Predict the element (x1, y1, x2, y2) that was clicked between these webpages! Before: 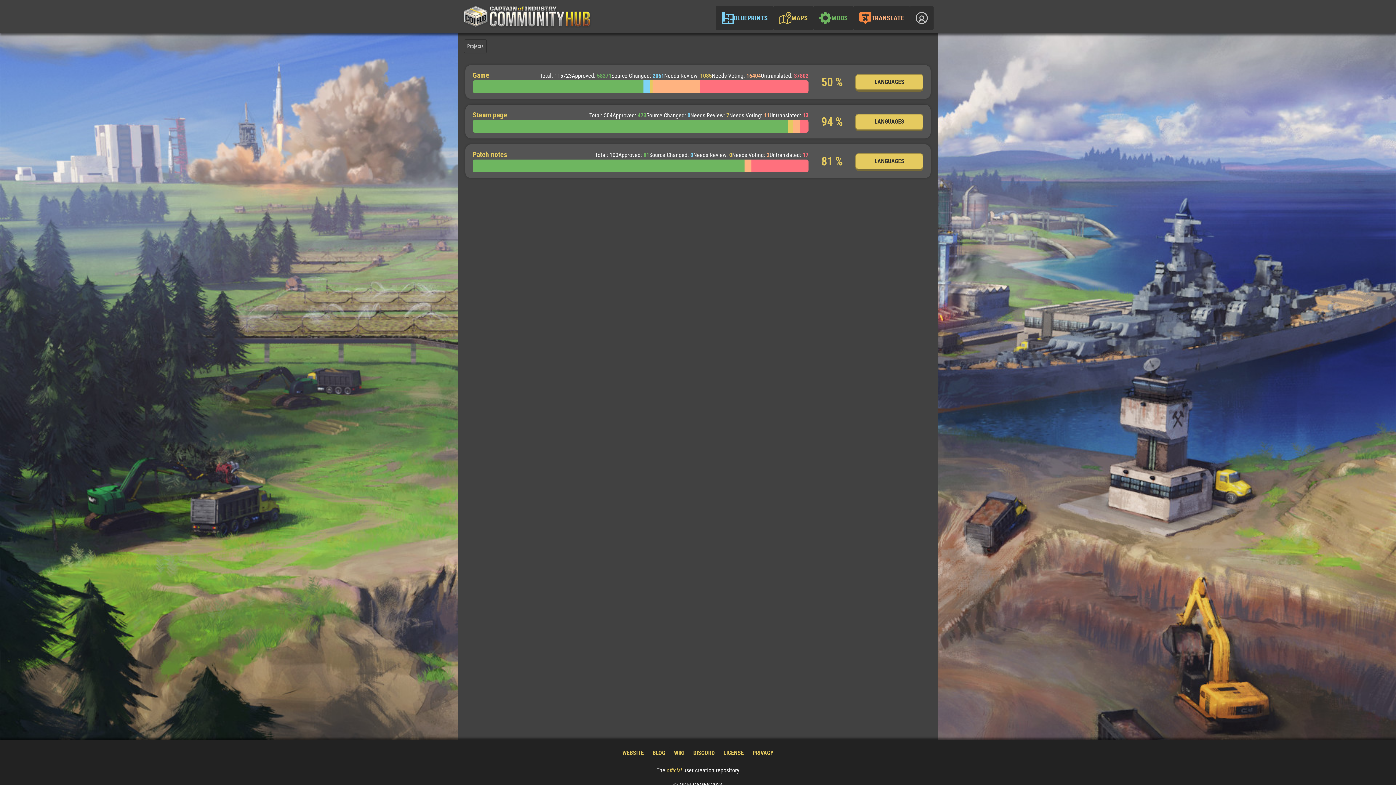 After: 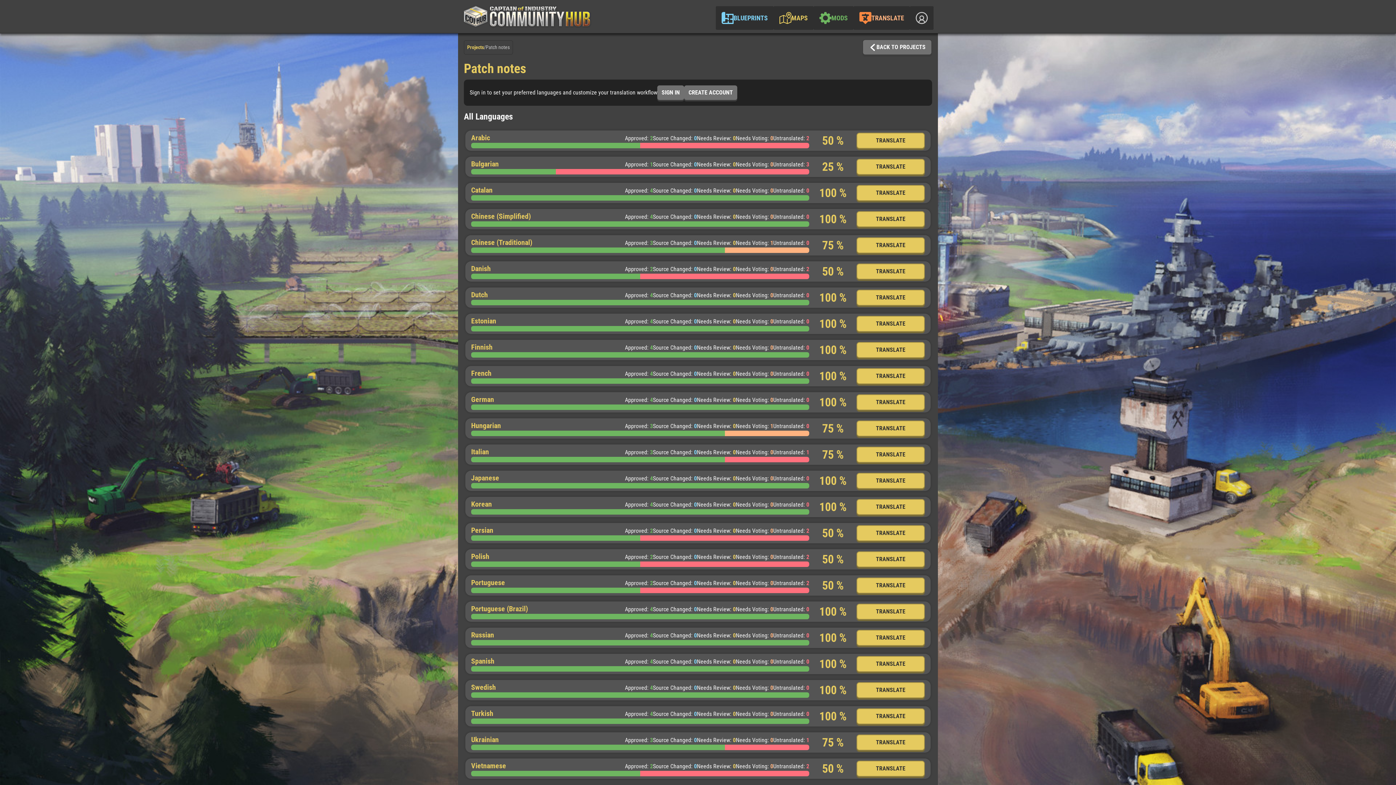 Action: bbox: (729, 151, 732, 158) label: 0